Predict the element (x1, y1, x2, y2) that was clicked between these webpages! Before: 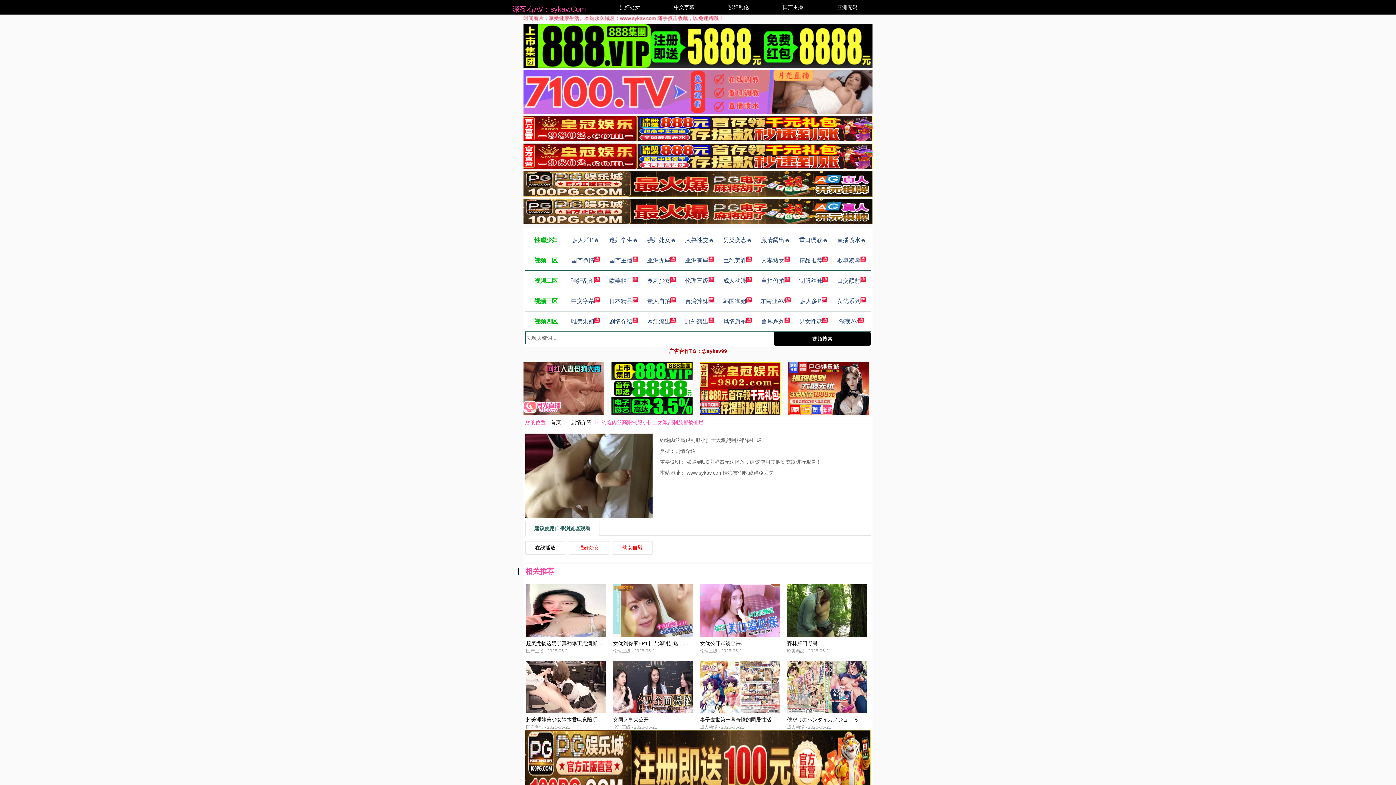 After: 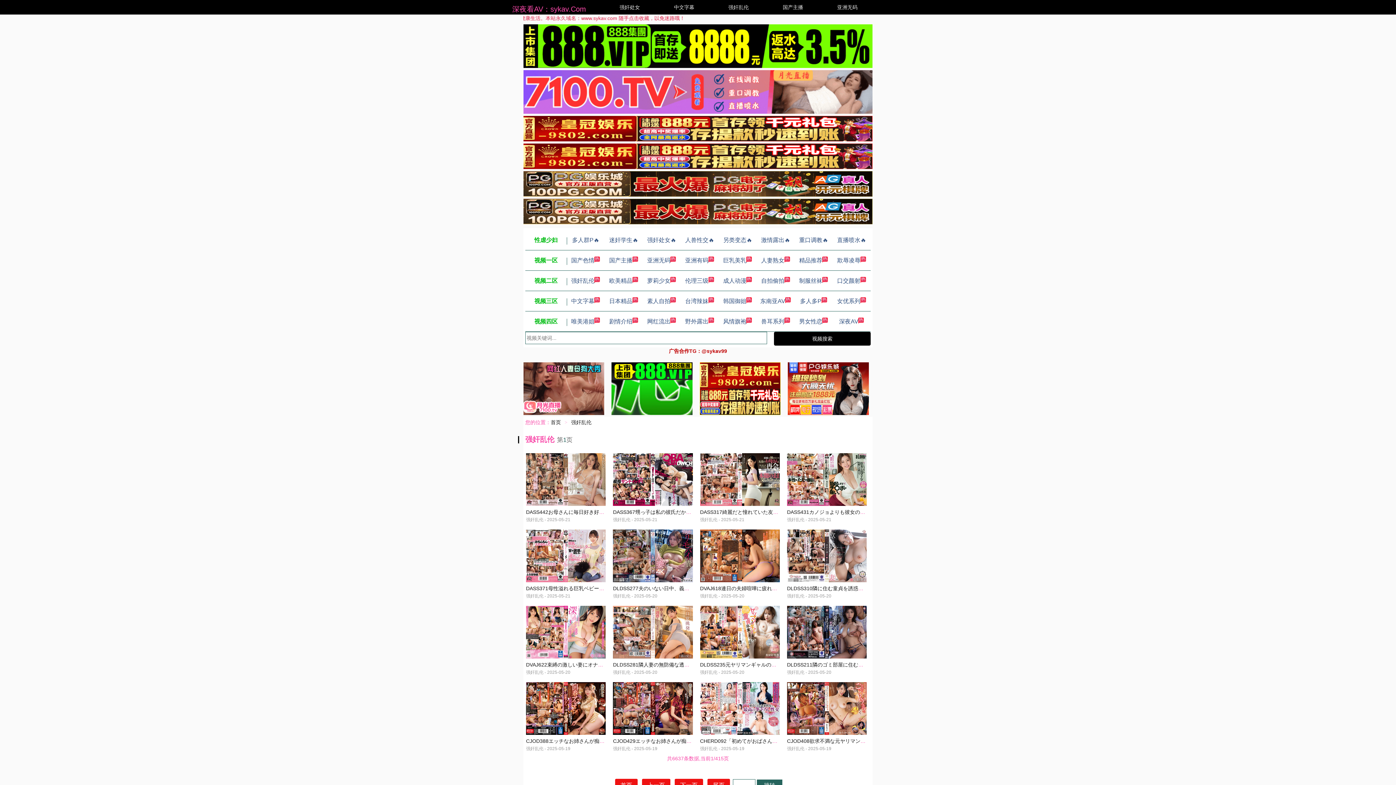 Action: label: 强奸乱伦 bbox: (571, 277, 600, 284)